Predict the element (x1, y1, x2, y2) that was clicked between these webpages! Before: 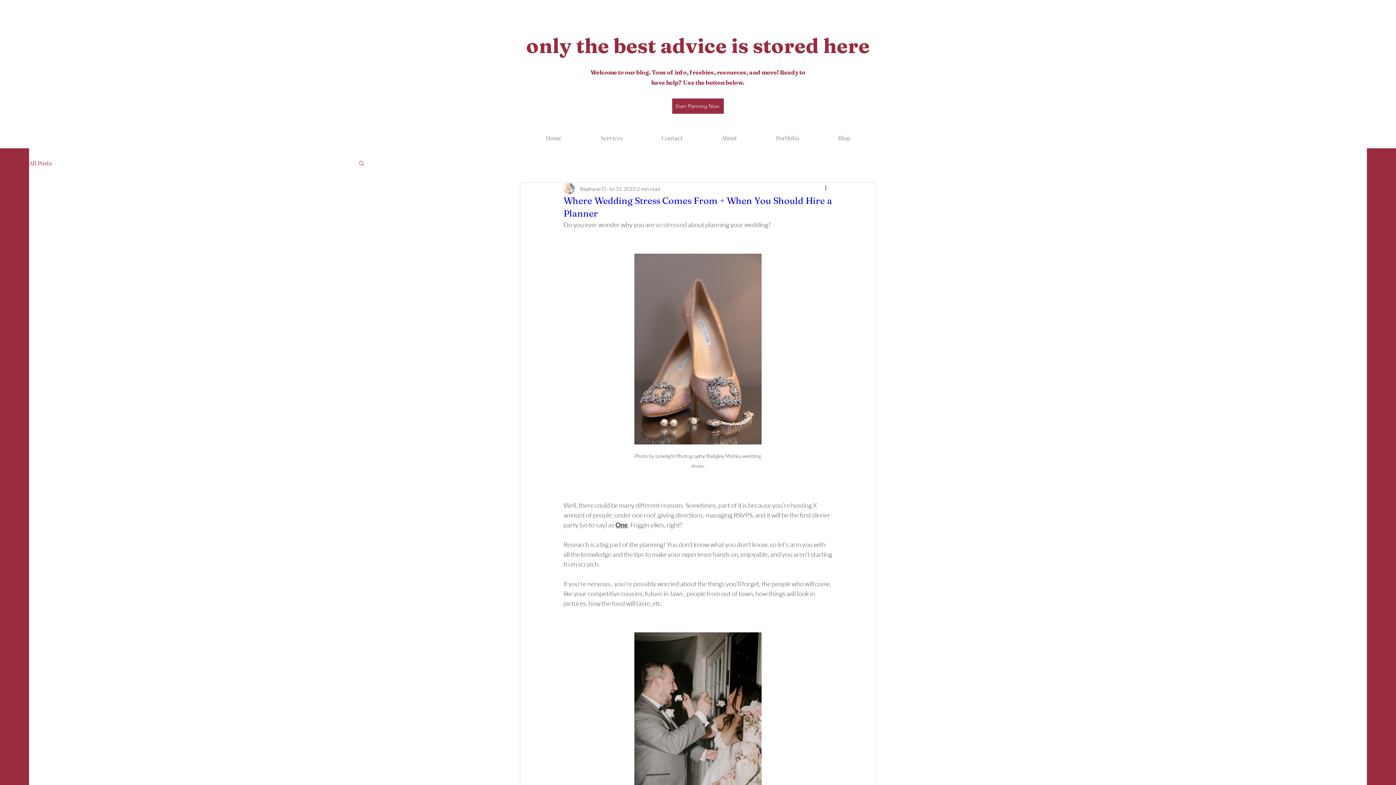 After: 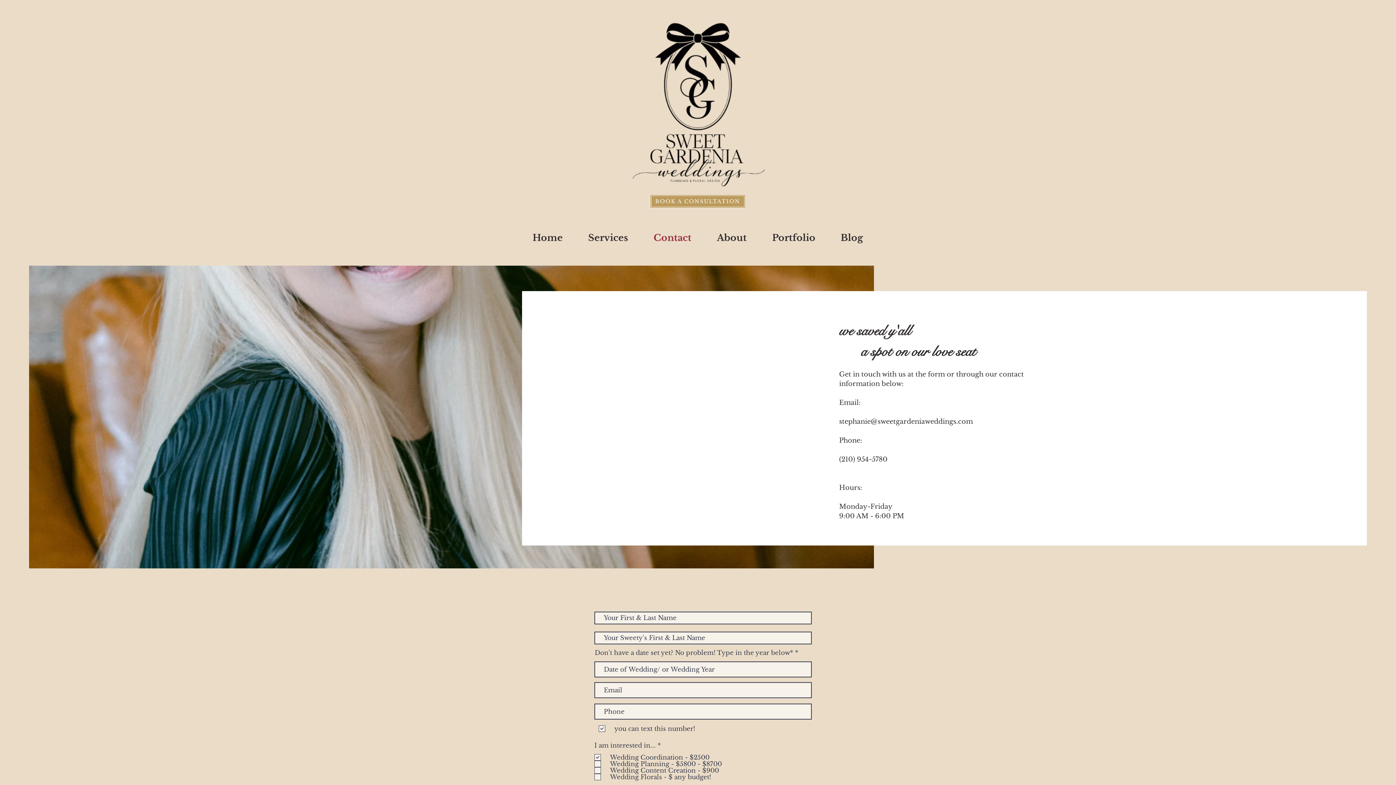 Action: bbox: (642, 125, 702, 144) label: Contact